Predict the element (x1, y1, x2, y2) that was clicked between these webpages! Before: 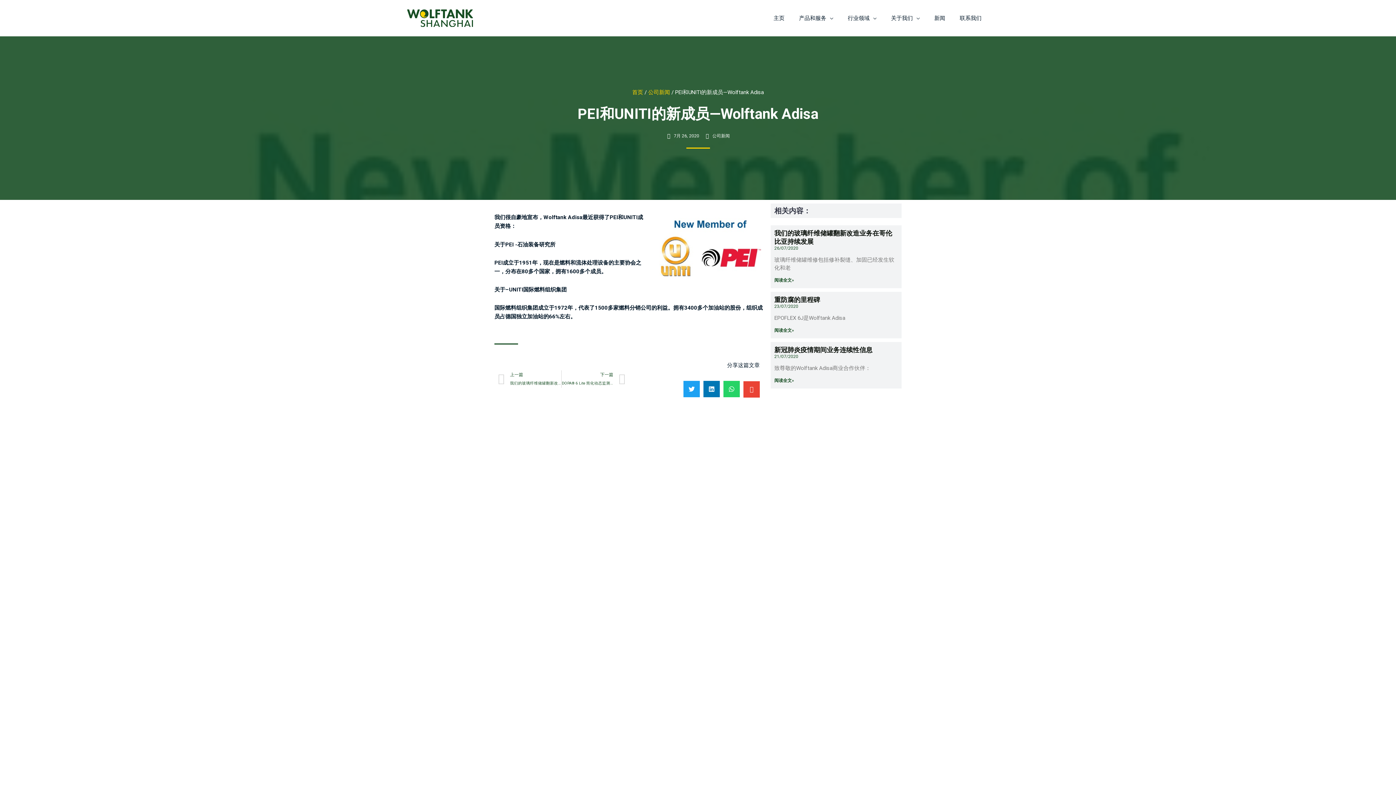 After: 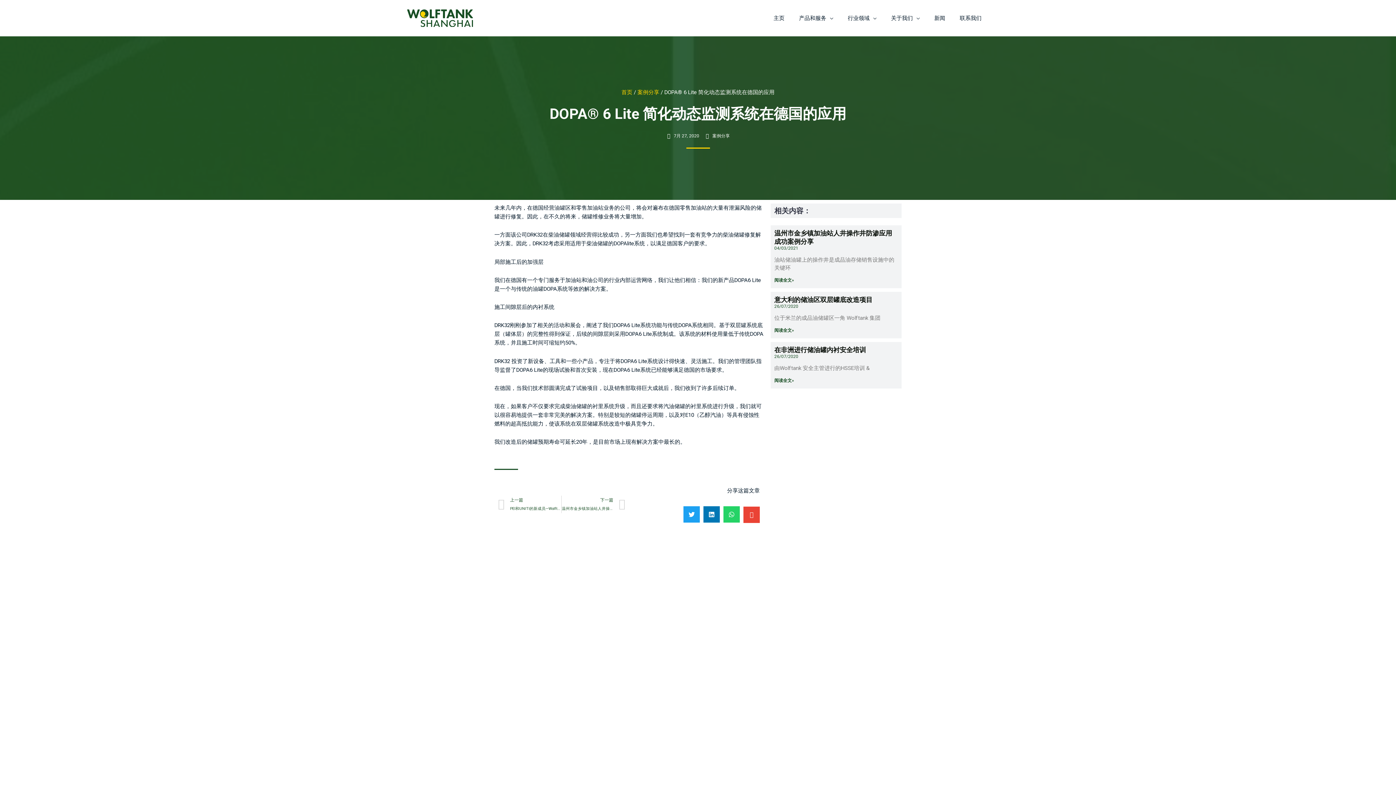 Action: bbox: (561, 370, 625, 388) label: 下一篇
DOPA® 6 Lite 简化动态监测系统在德国的应用
Next